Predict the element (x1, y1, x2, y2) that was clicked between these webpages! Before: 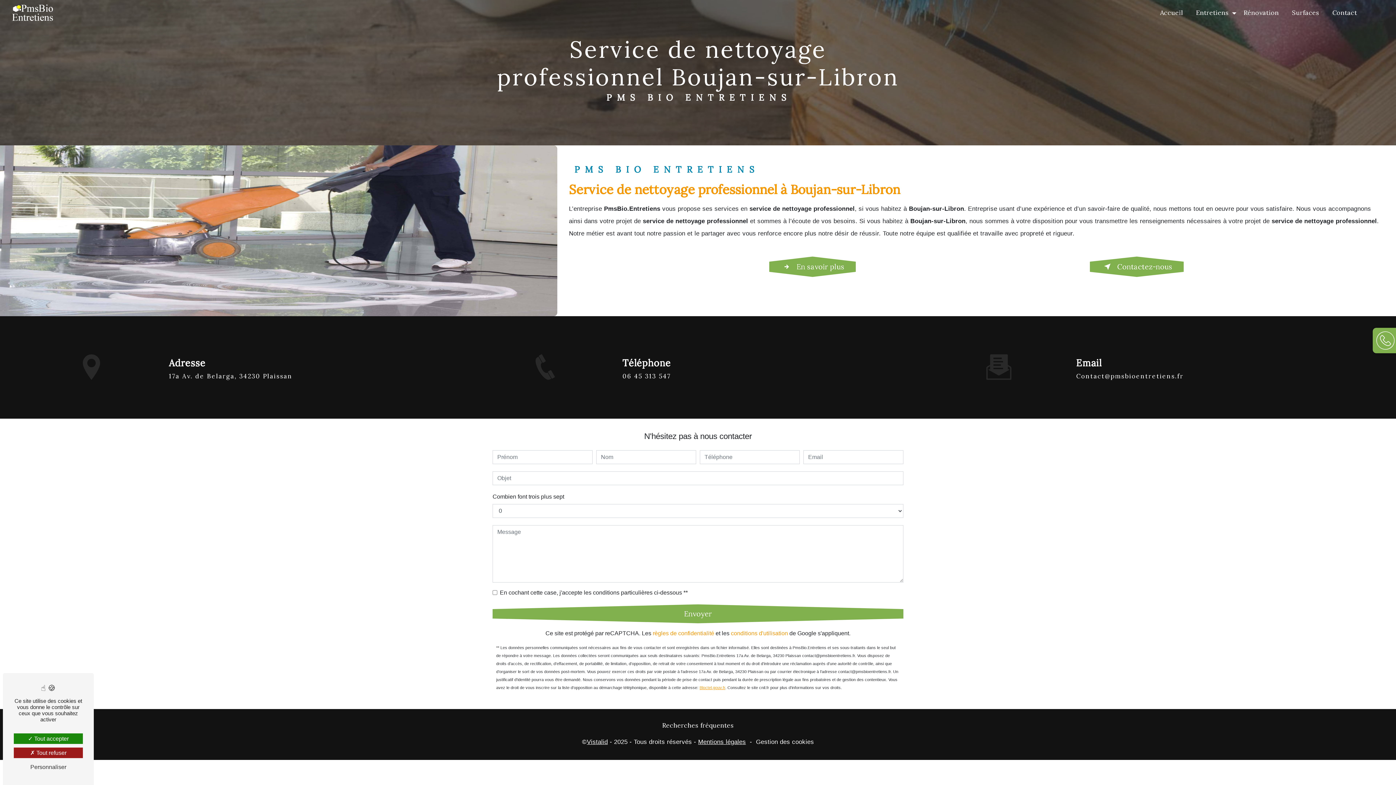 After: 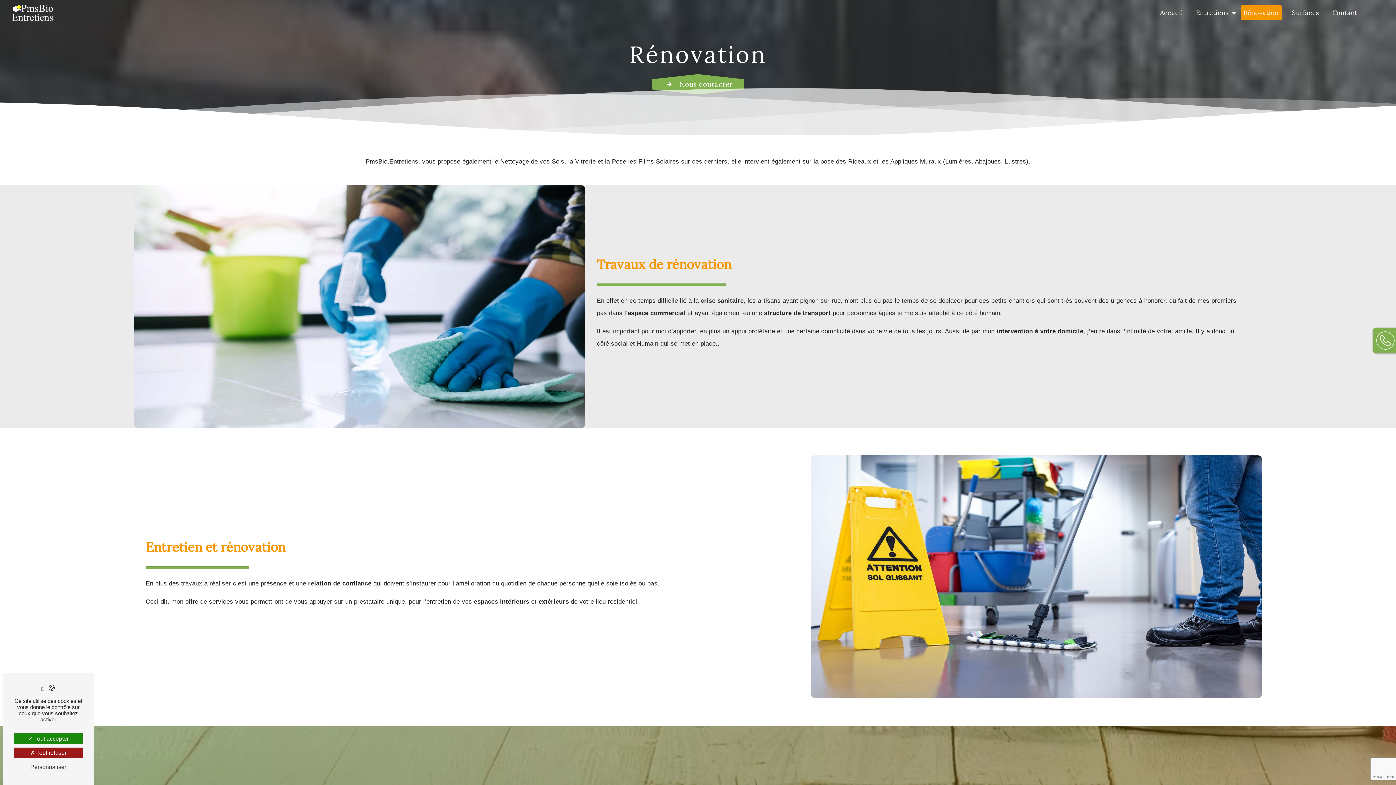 Action: label: Rénovation bbox: (1241, 5, 1282, 20)